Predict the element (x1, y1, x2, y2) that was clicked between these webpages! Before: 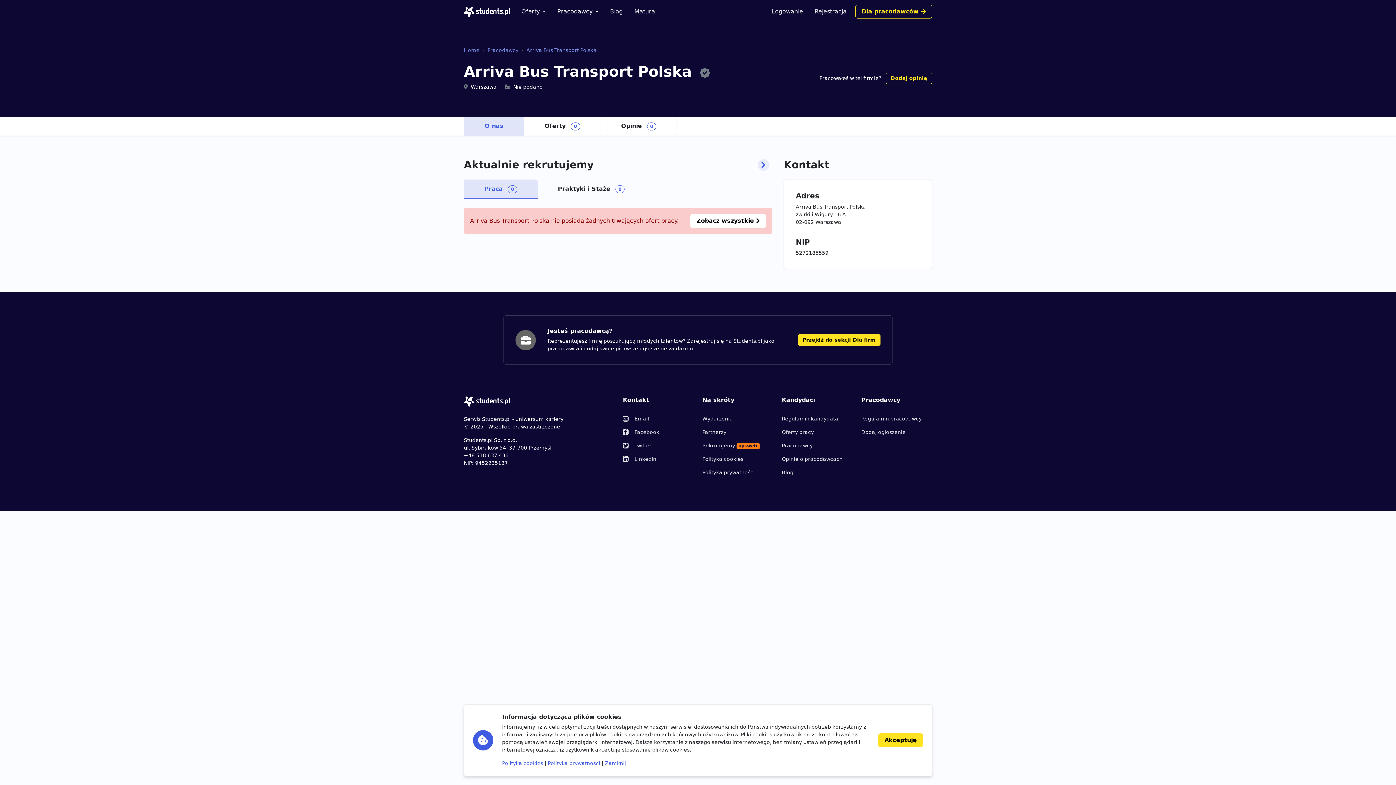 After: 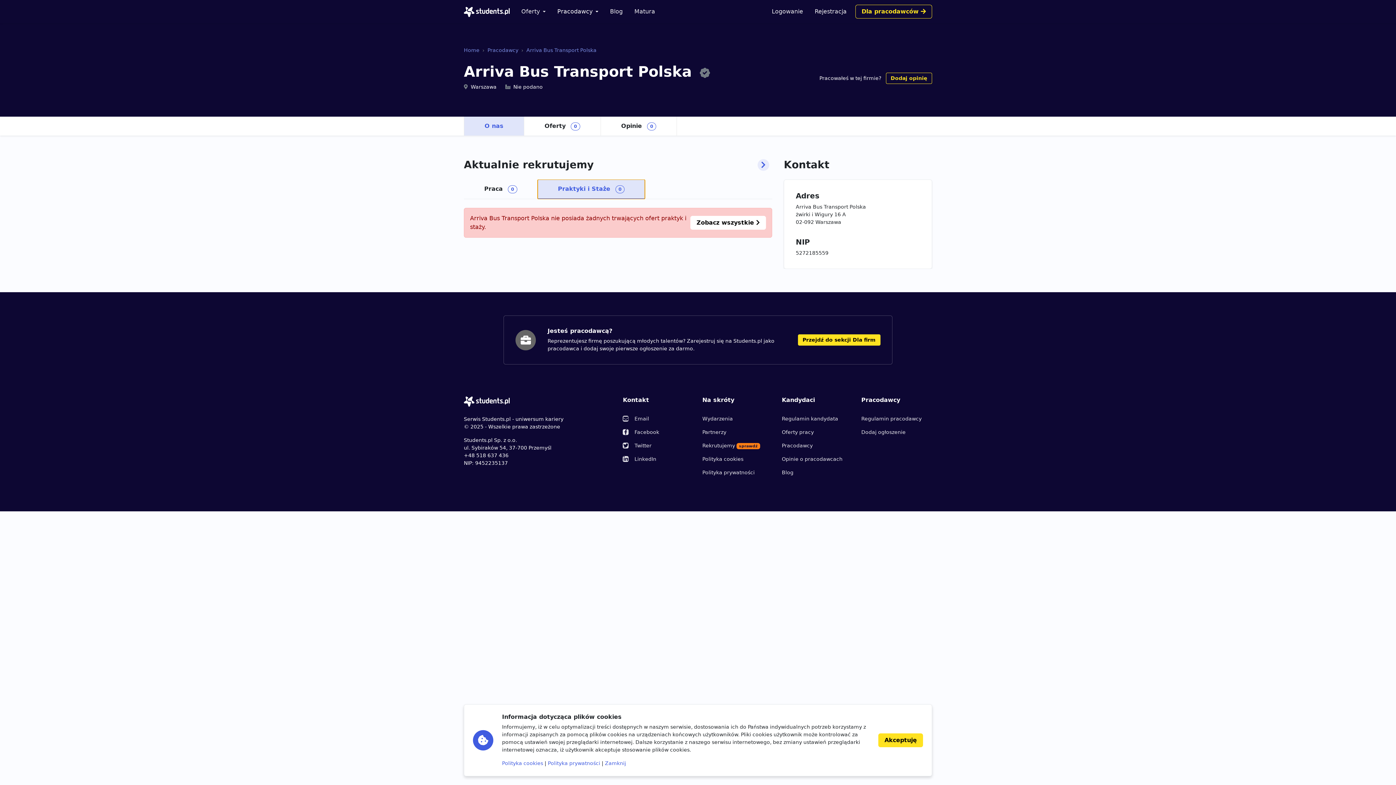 Action: bbox: (537, 179, 645, 198) label: Praktyki i Staże 0